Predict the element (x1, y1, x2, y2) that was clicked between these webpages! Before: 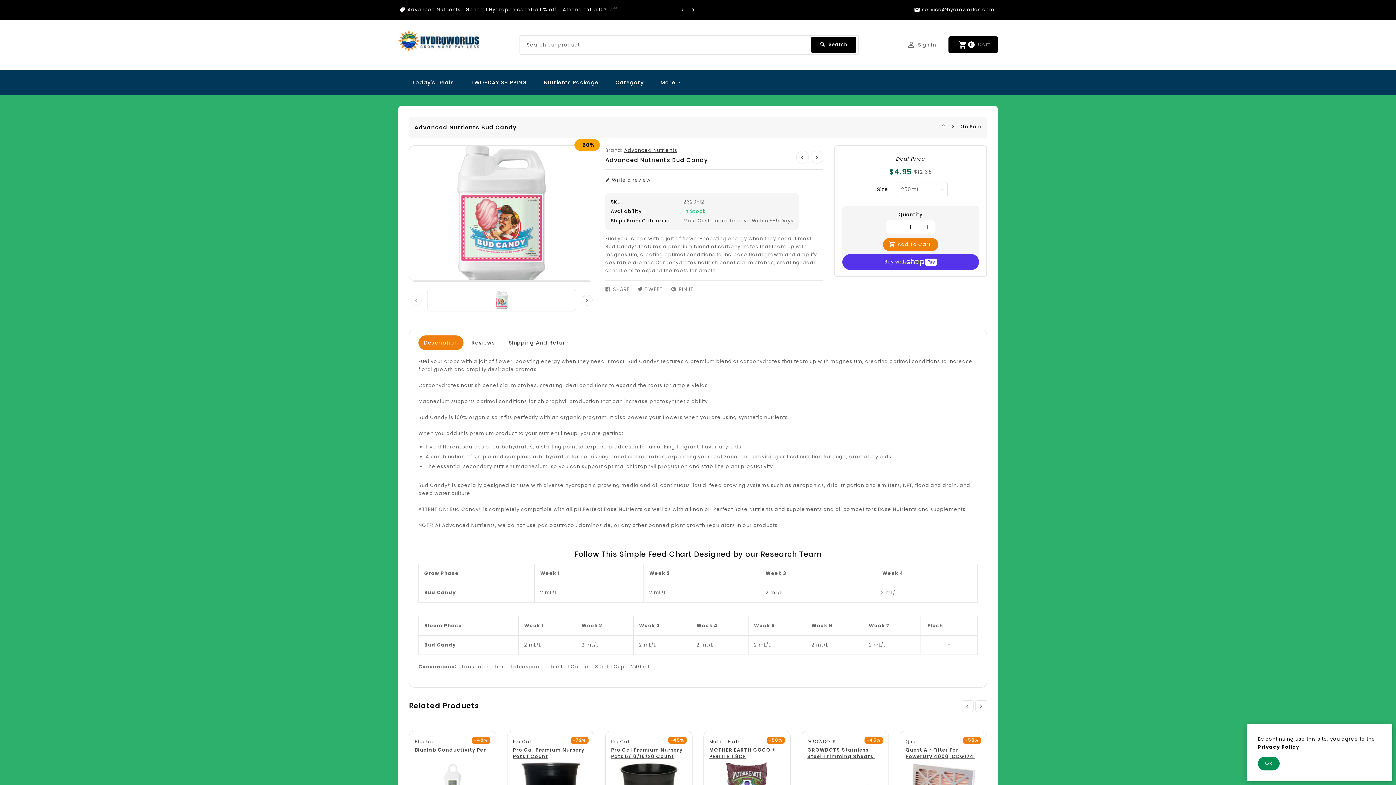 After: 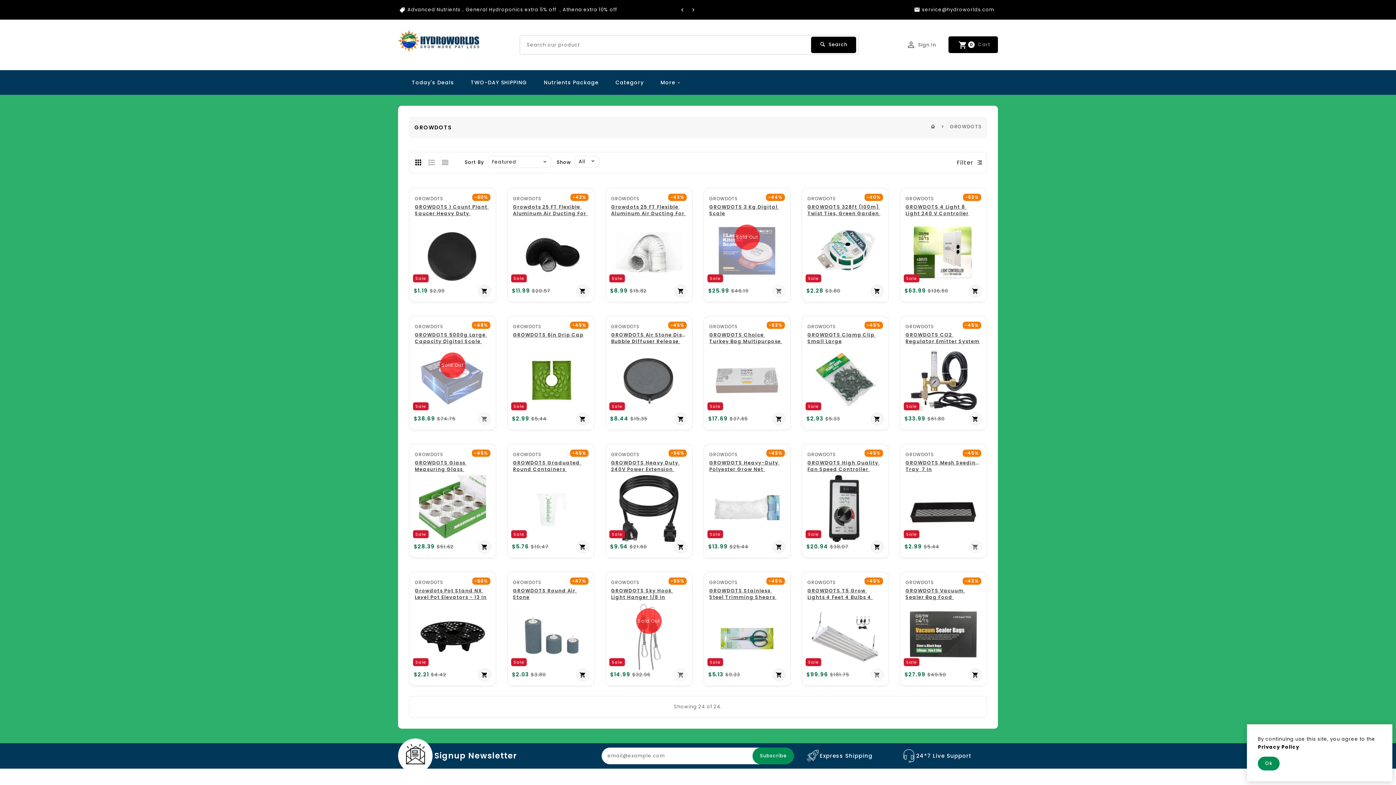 Action: label: GROWDOTS bbox: (807, 739, 836, 745)